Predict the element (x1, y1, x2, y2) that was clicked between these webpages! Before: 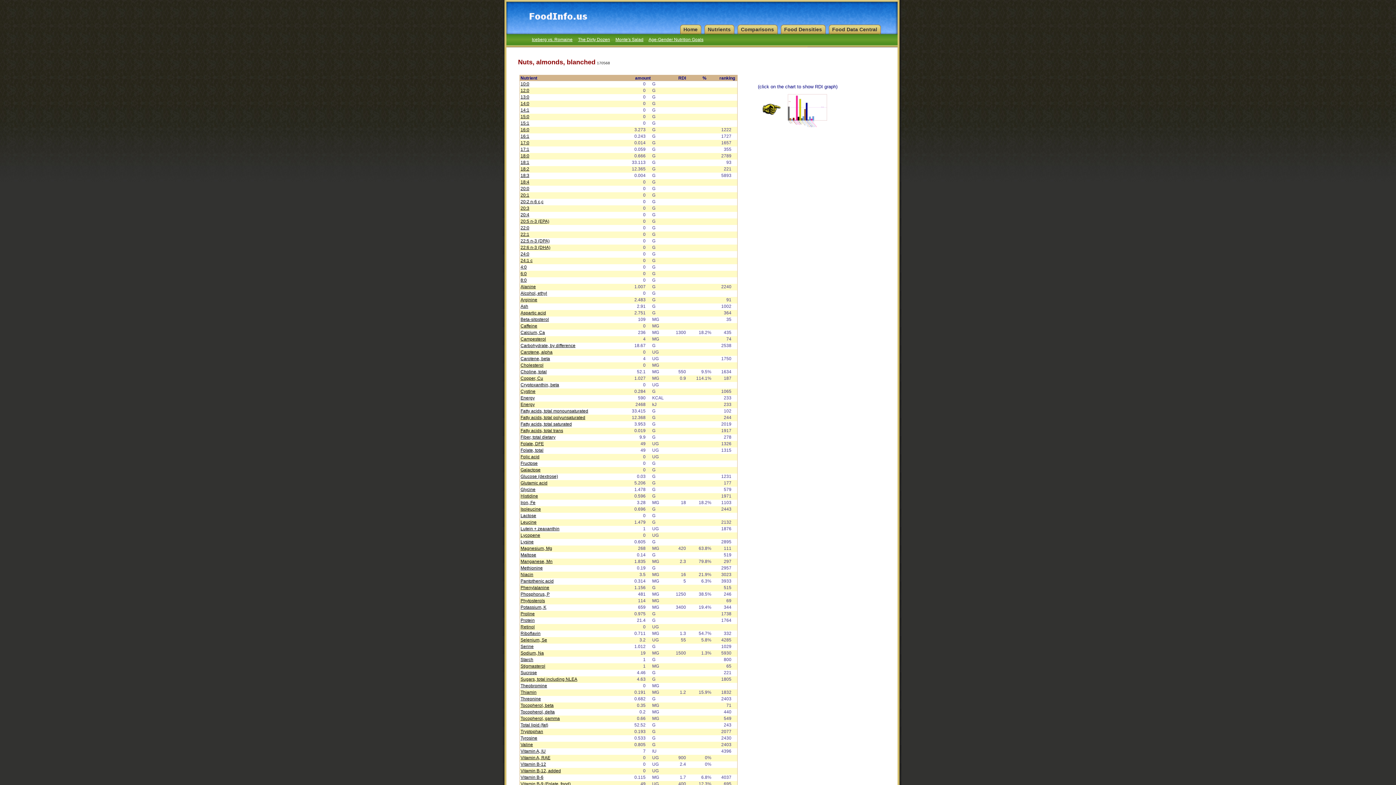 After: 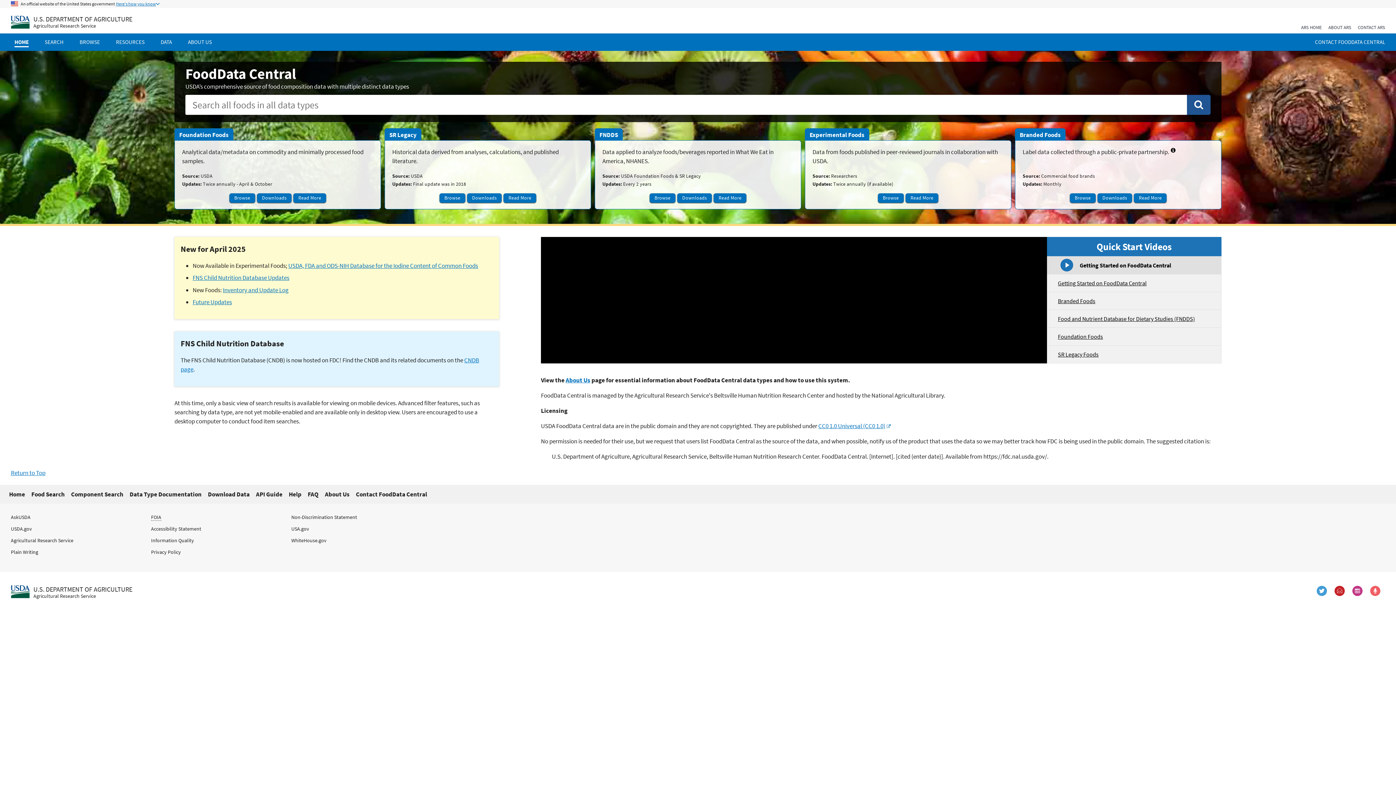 Action: bbox: (829, 24, 881, 34) label: Food Data Central